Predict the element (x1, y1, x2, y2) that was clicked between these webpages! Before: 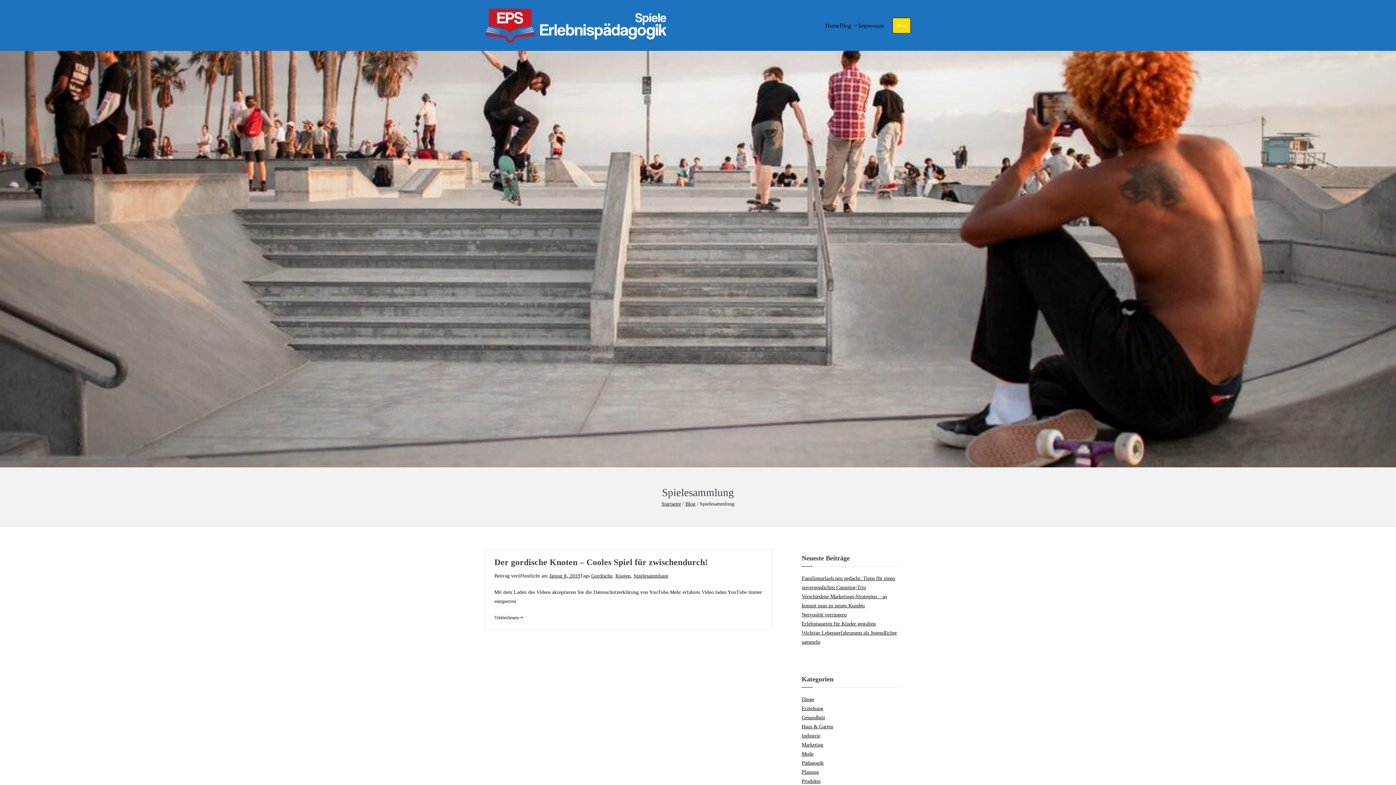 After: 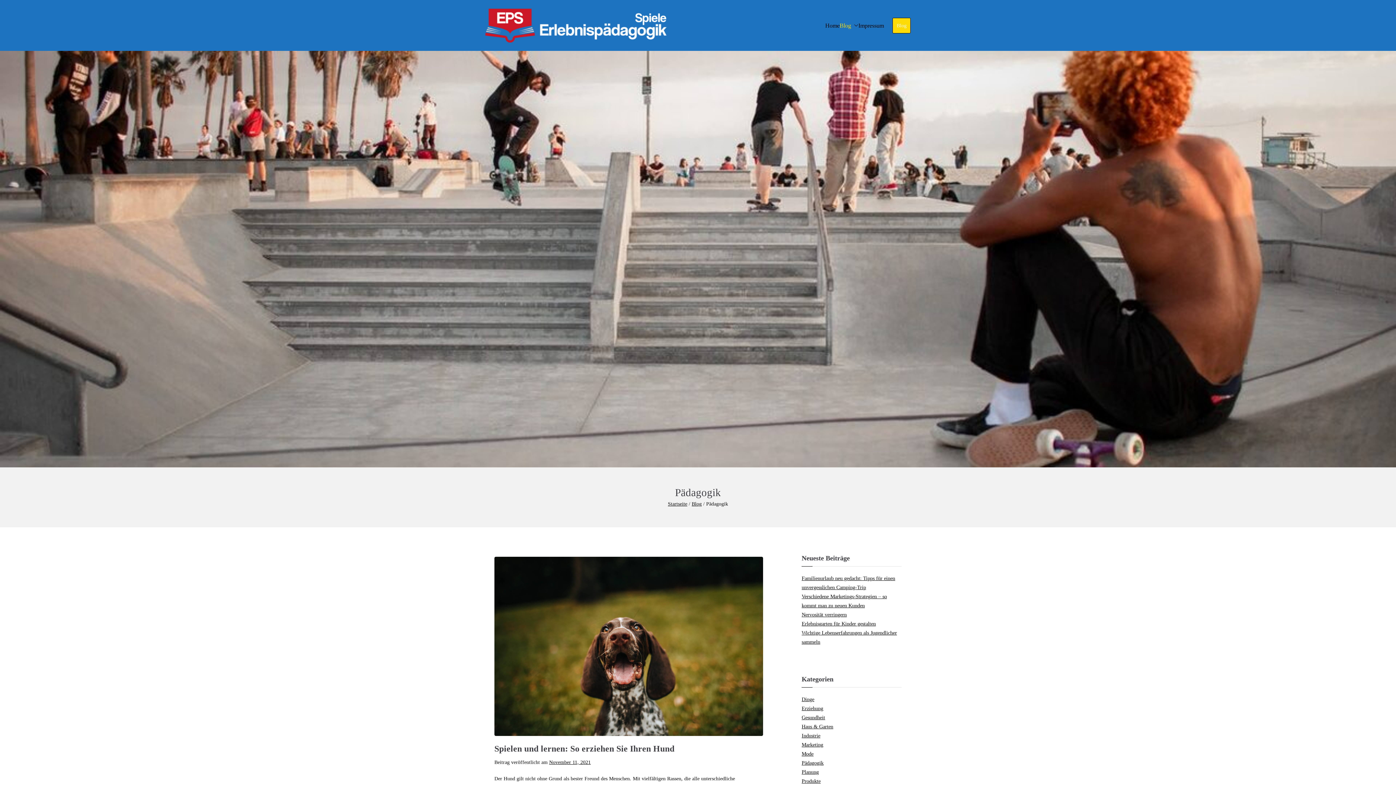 Action: label: Pädagogik bbox: (801, 759, 823, 768)